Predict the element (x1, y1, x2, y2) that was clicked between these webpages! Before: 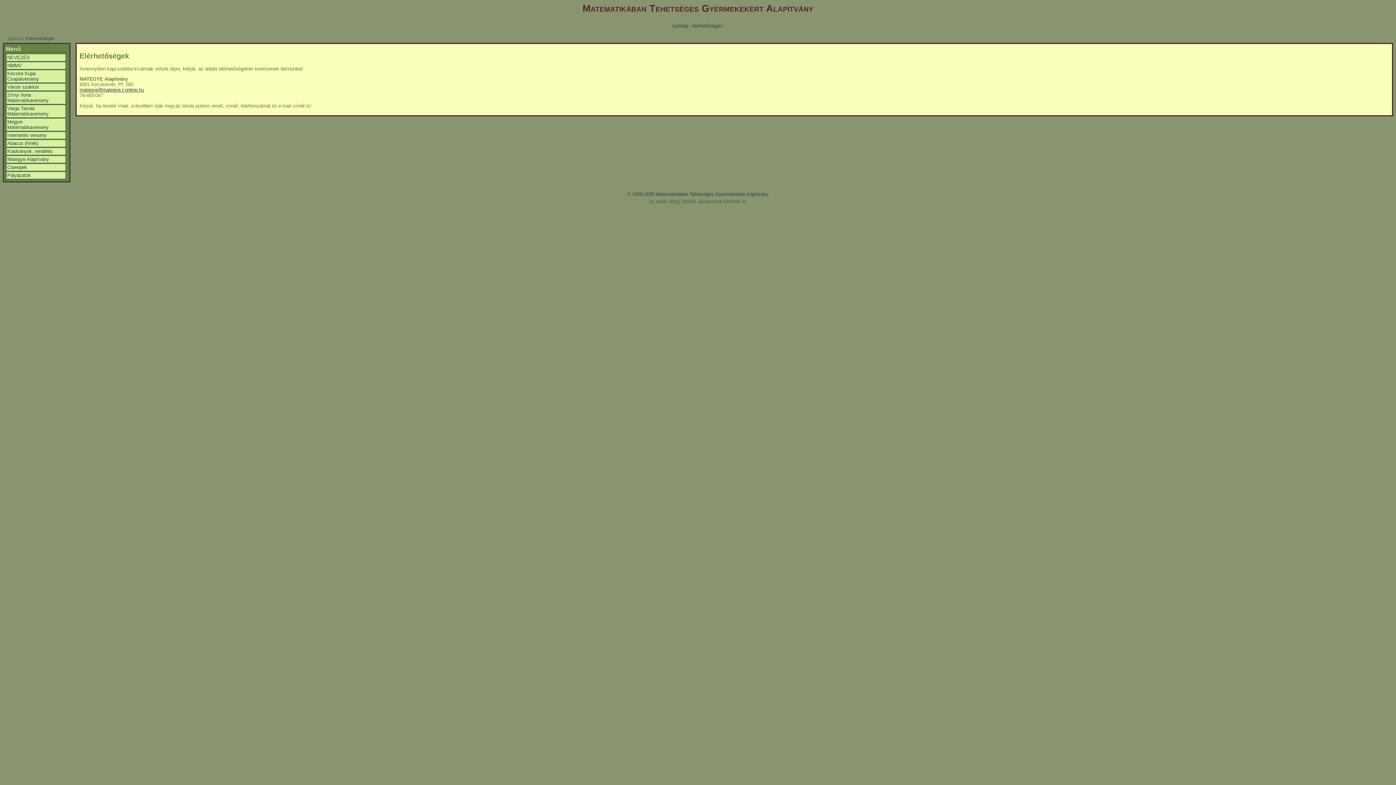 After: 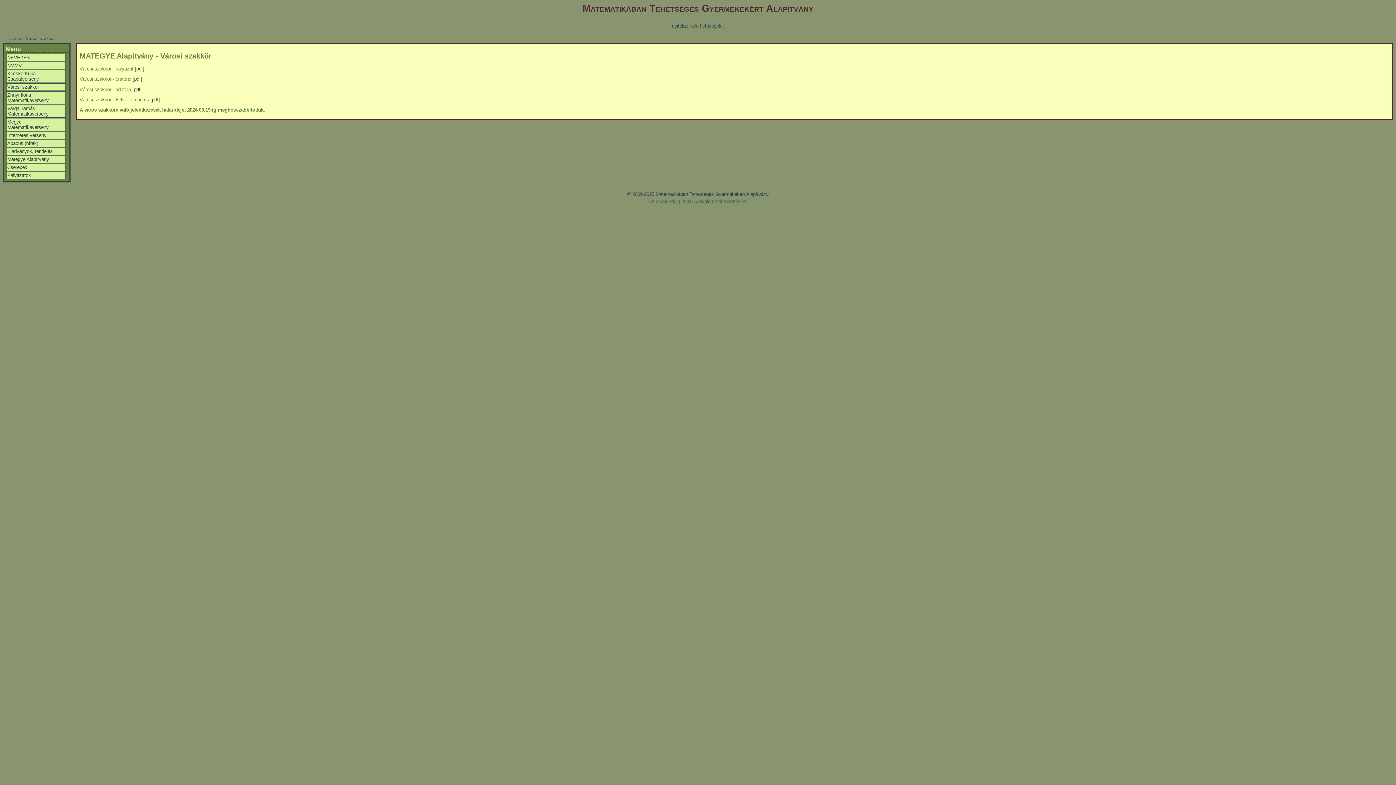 Action: bbox: (6, 83, 65, 90) label: Városi szakkör